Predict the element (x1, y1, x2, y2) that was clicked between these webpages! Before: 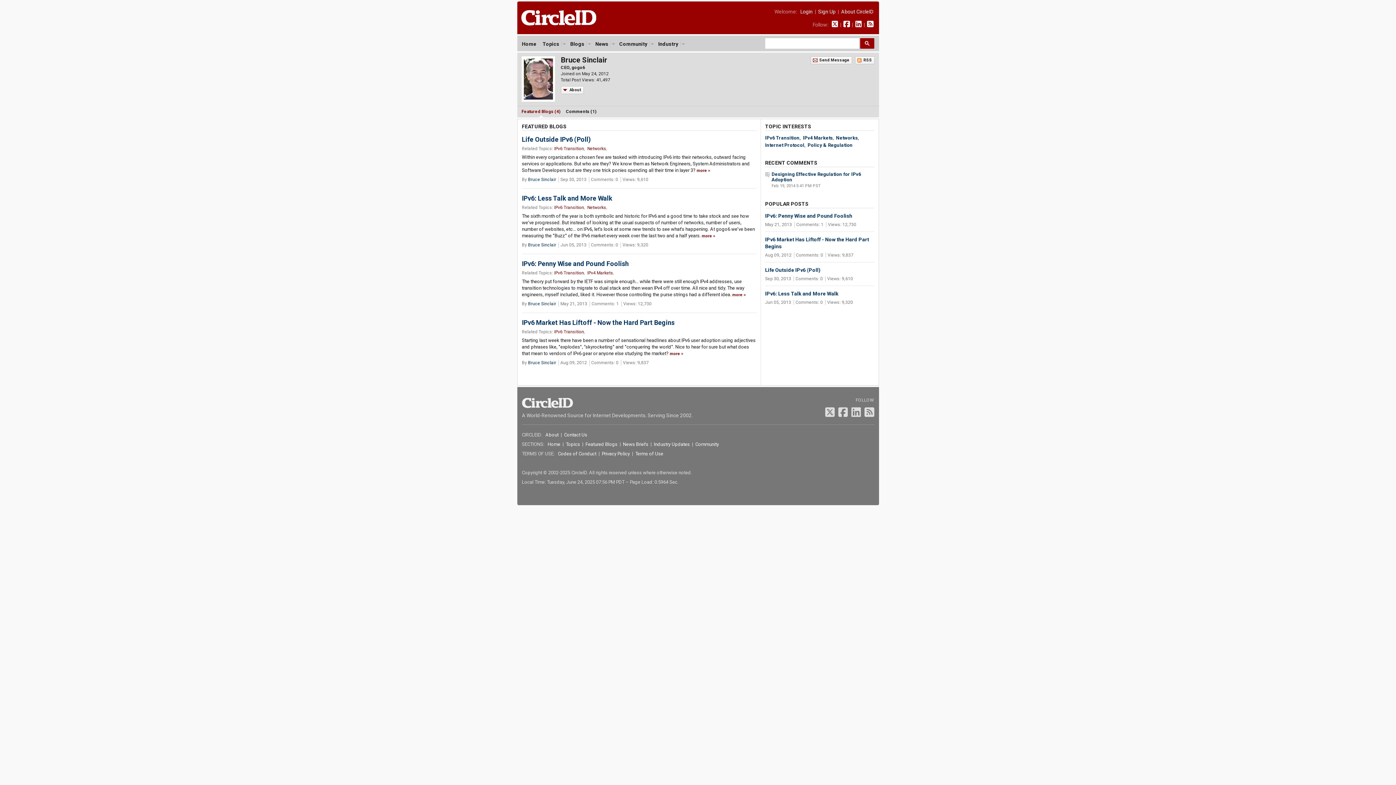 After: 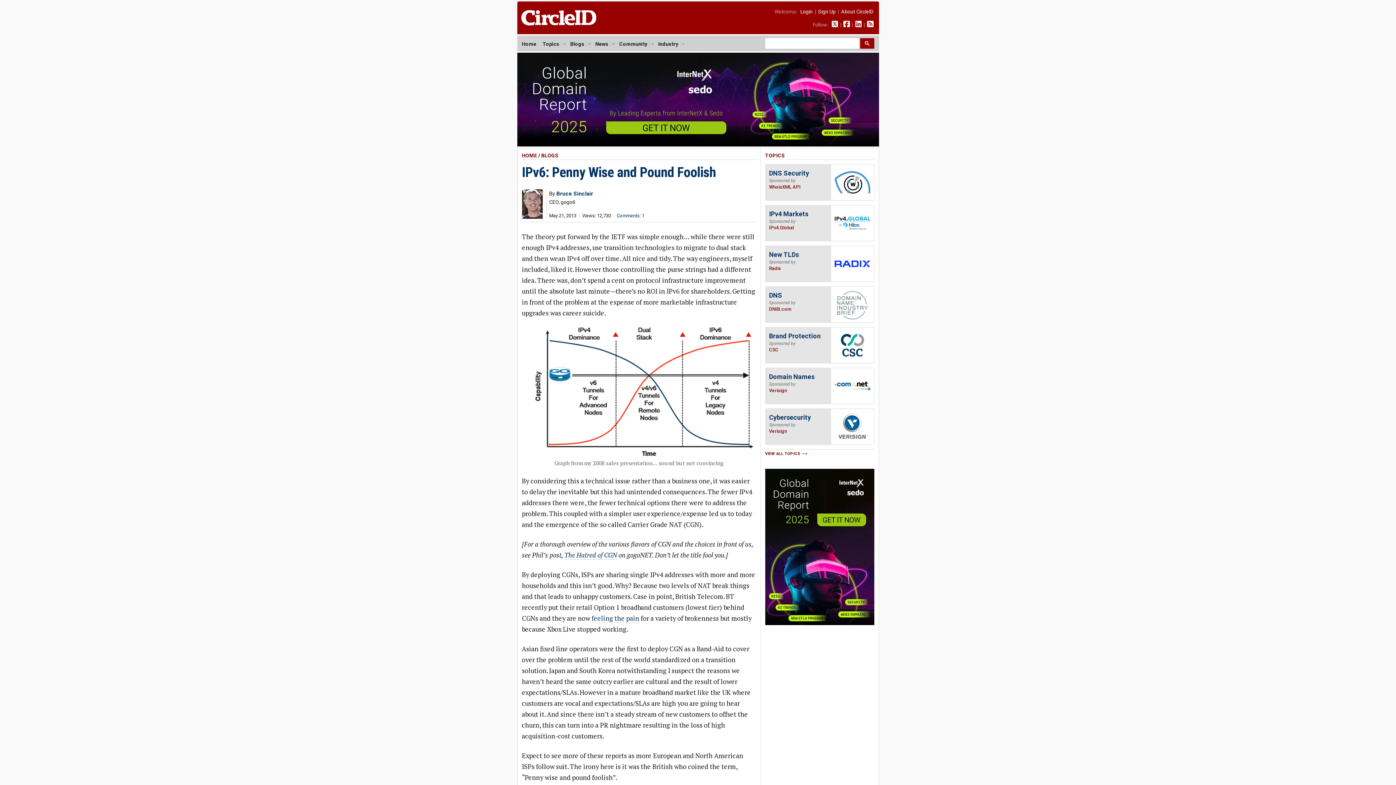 Action: label: IPv6: Penny Wise and Pound Foolish bbox: (765, 213, 852, 218)